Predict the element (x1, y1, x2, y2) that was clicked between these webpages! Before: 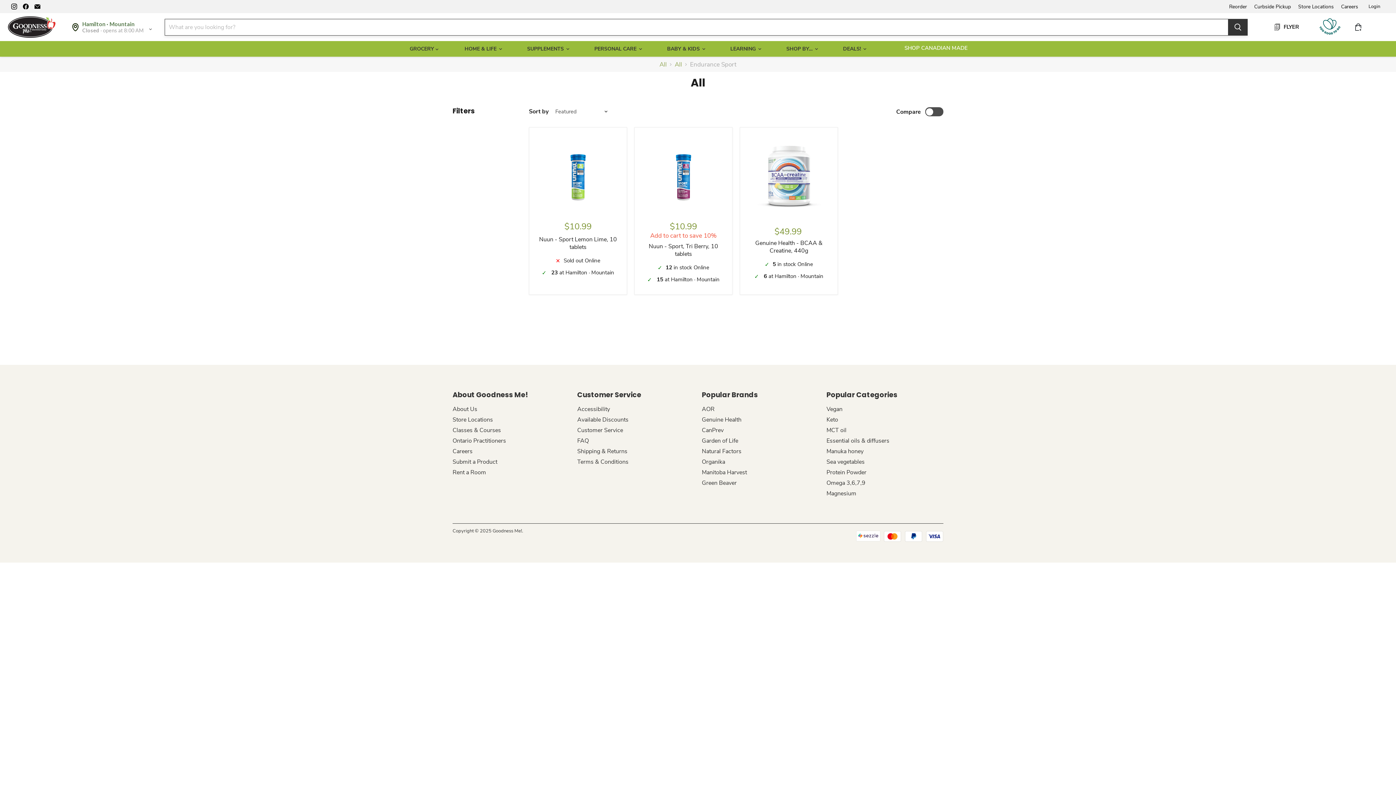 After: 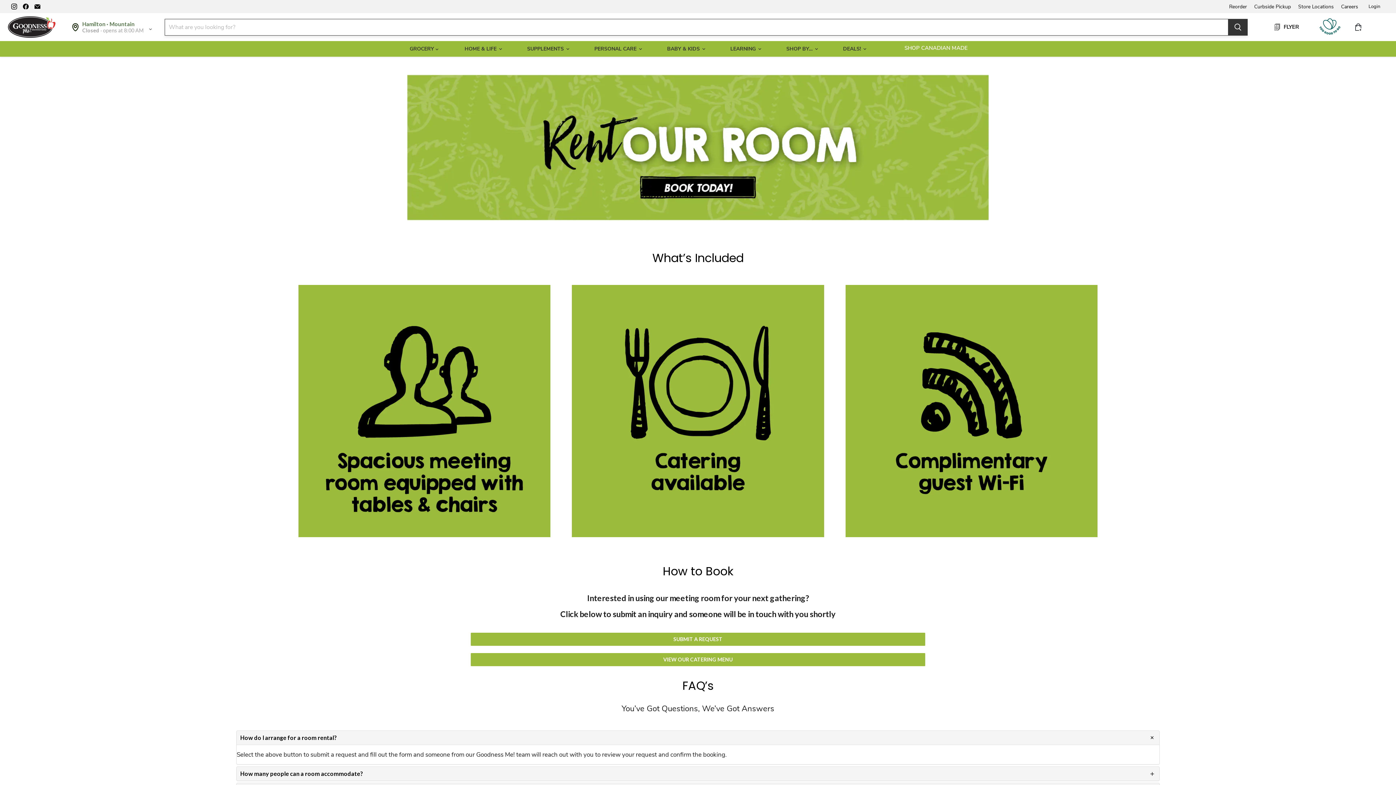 Action: bbox: (452, 468, 486, 476) label: Rent a Room